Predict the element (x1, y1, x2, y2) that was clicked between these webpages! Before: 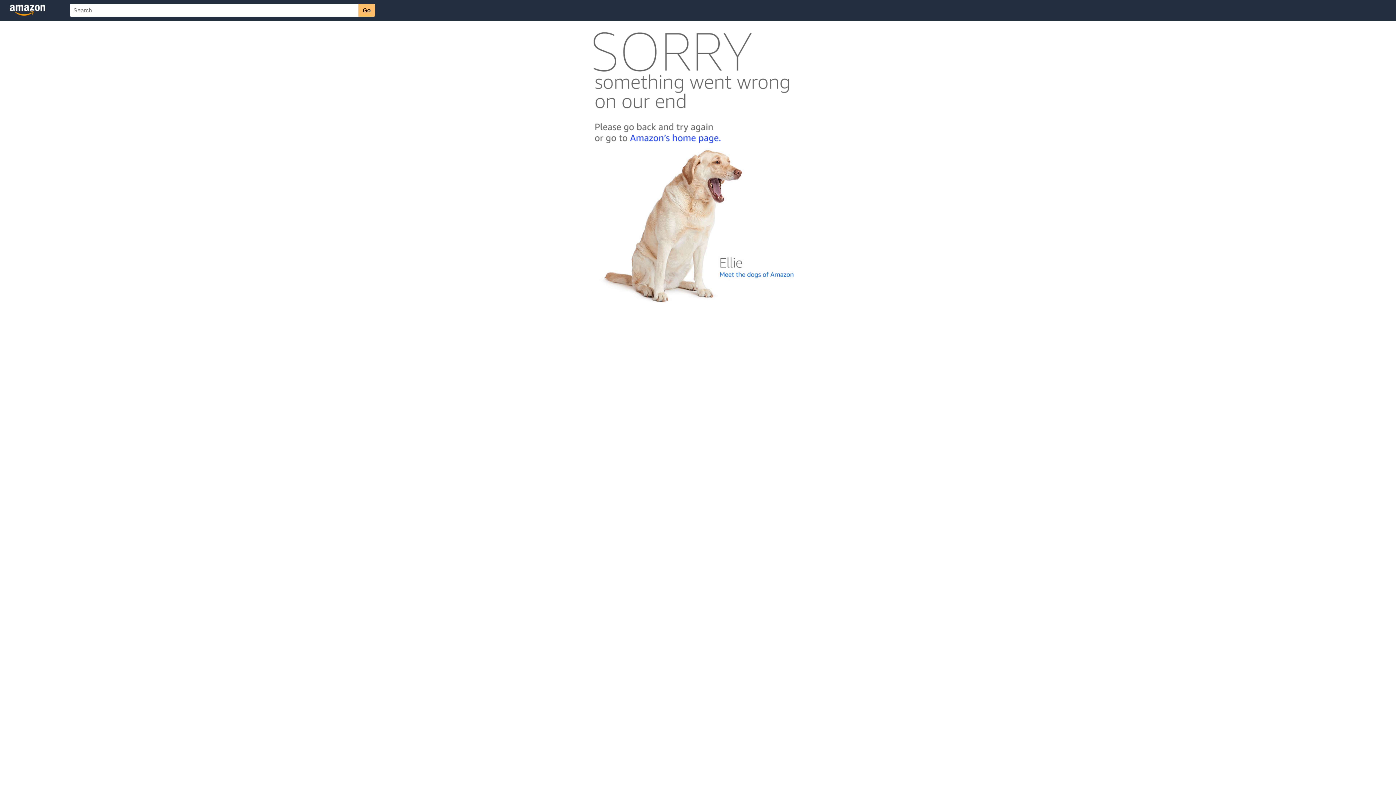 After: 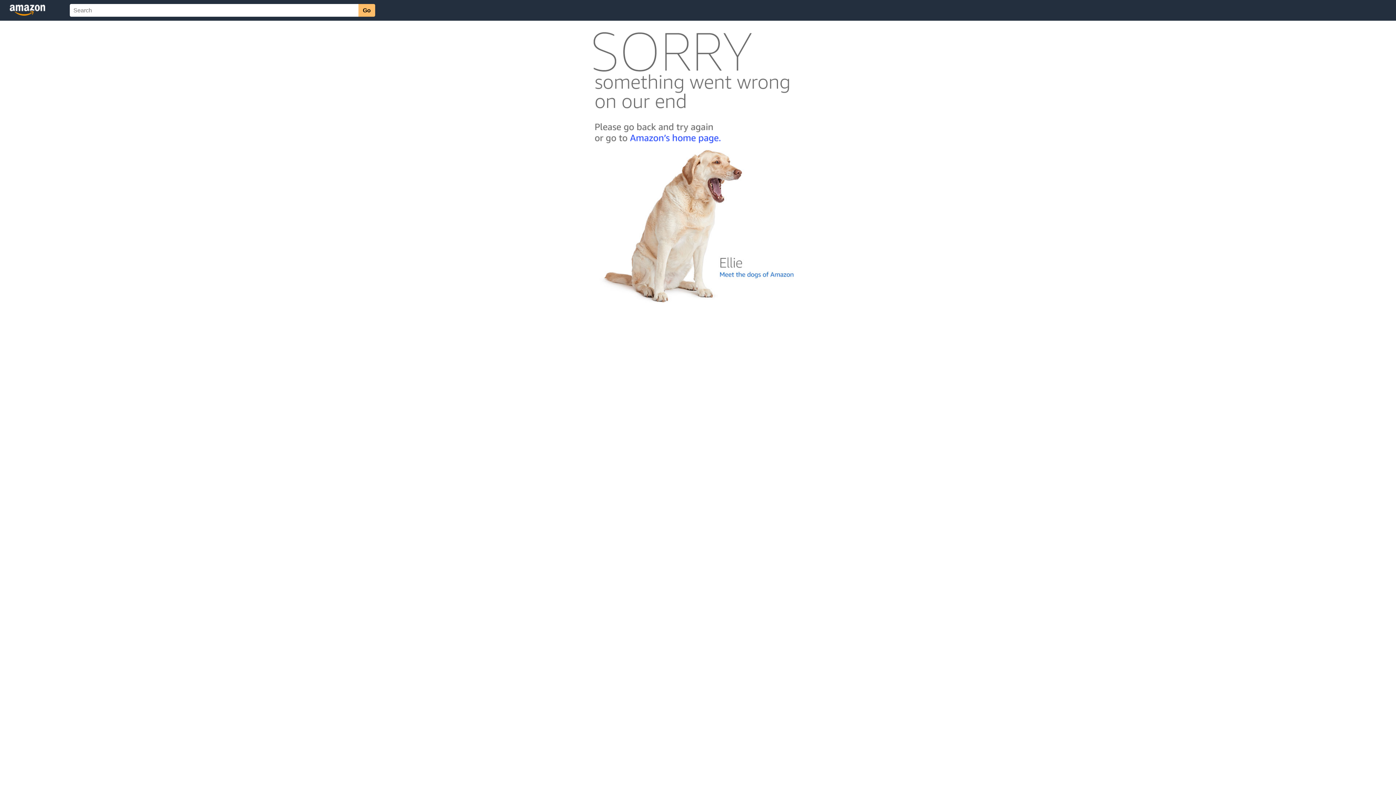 Action: bbox: (592, 300, 803, 306)